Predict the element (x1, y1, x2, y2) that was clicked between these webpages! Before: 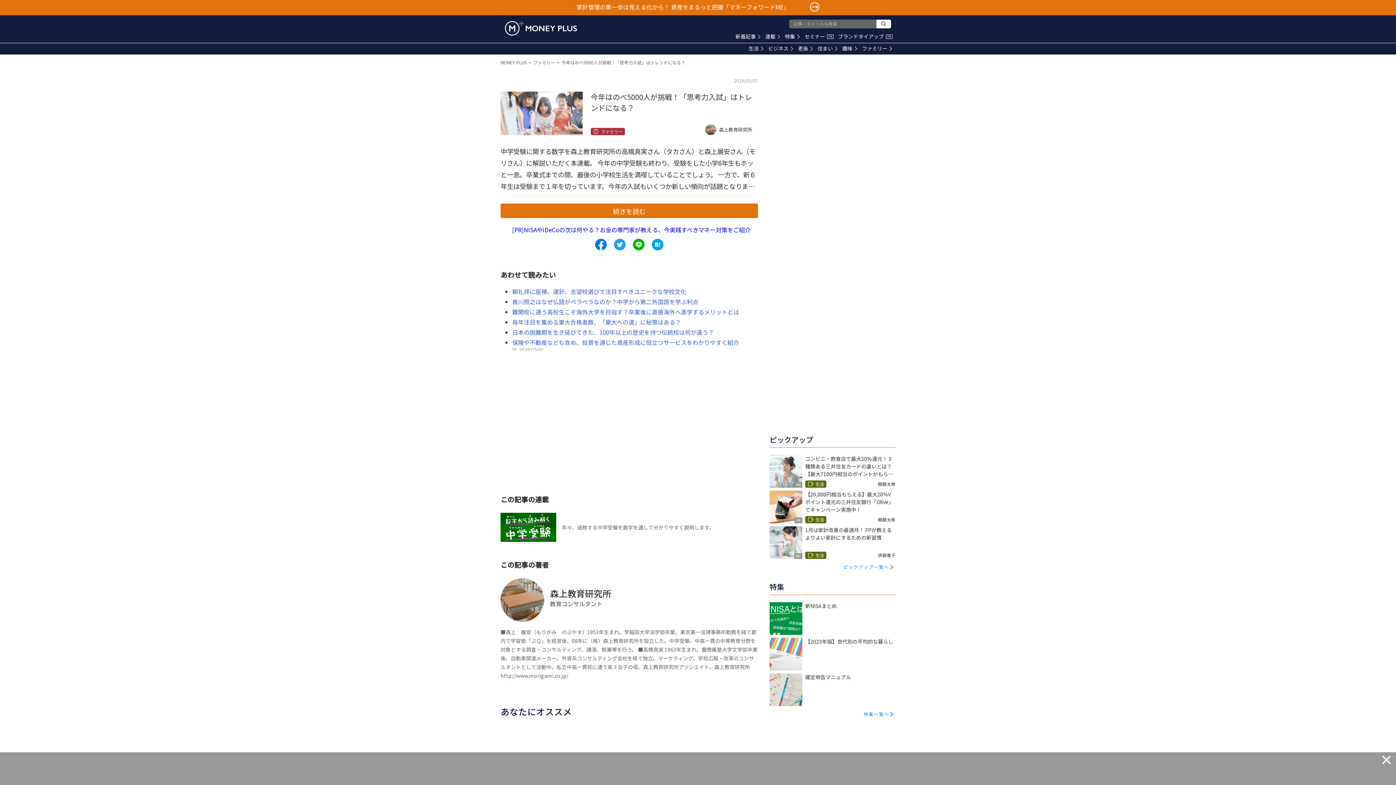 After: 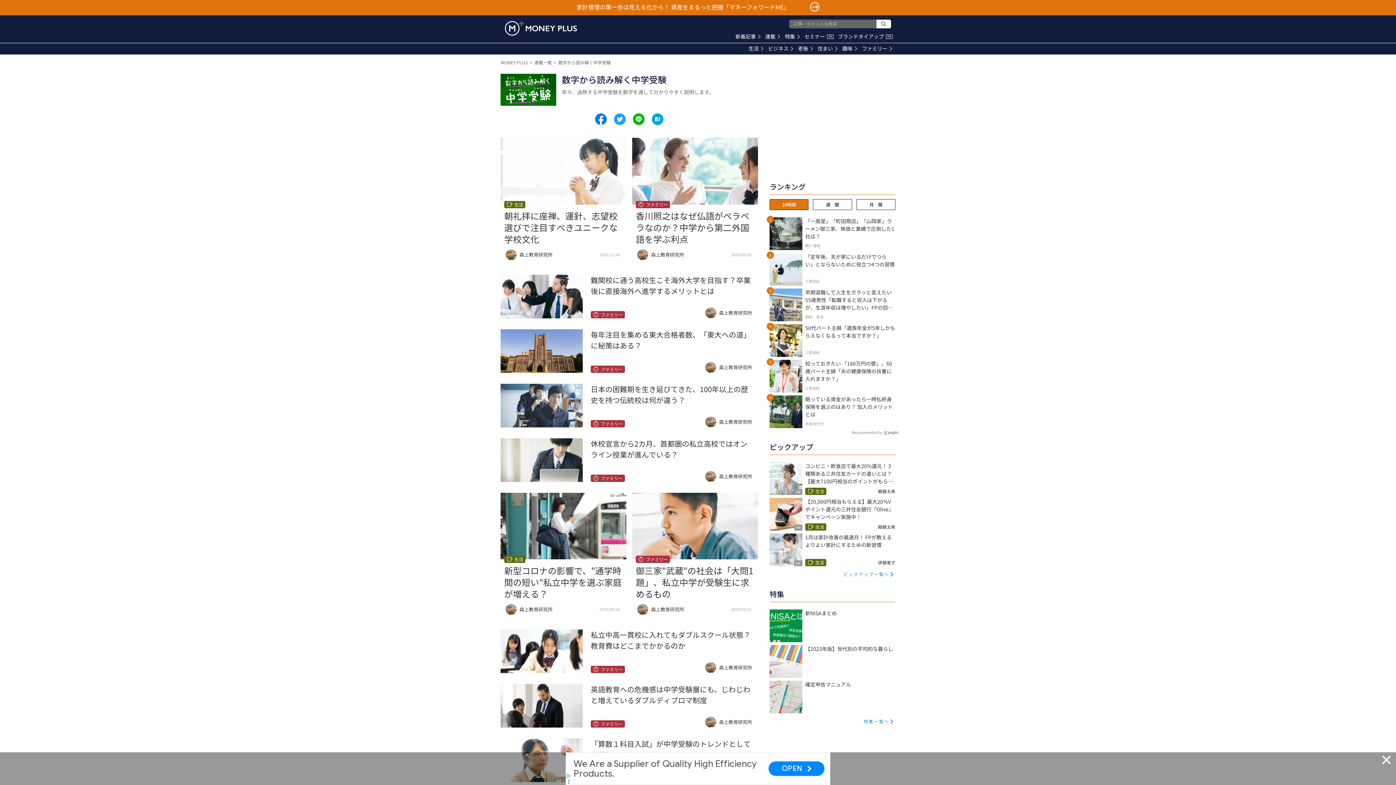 Action: label: 年々、過熱する中学受験を数字を通して分かりやすく説明します。 bbox: (500, 512, 758, 543)